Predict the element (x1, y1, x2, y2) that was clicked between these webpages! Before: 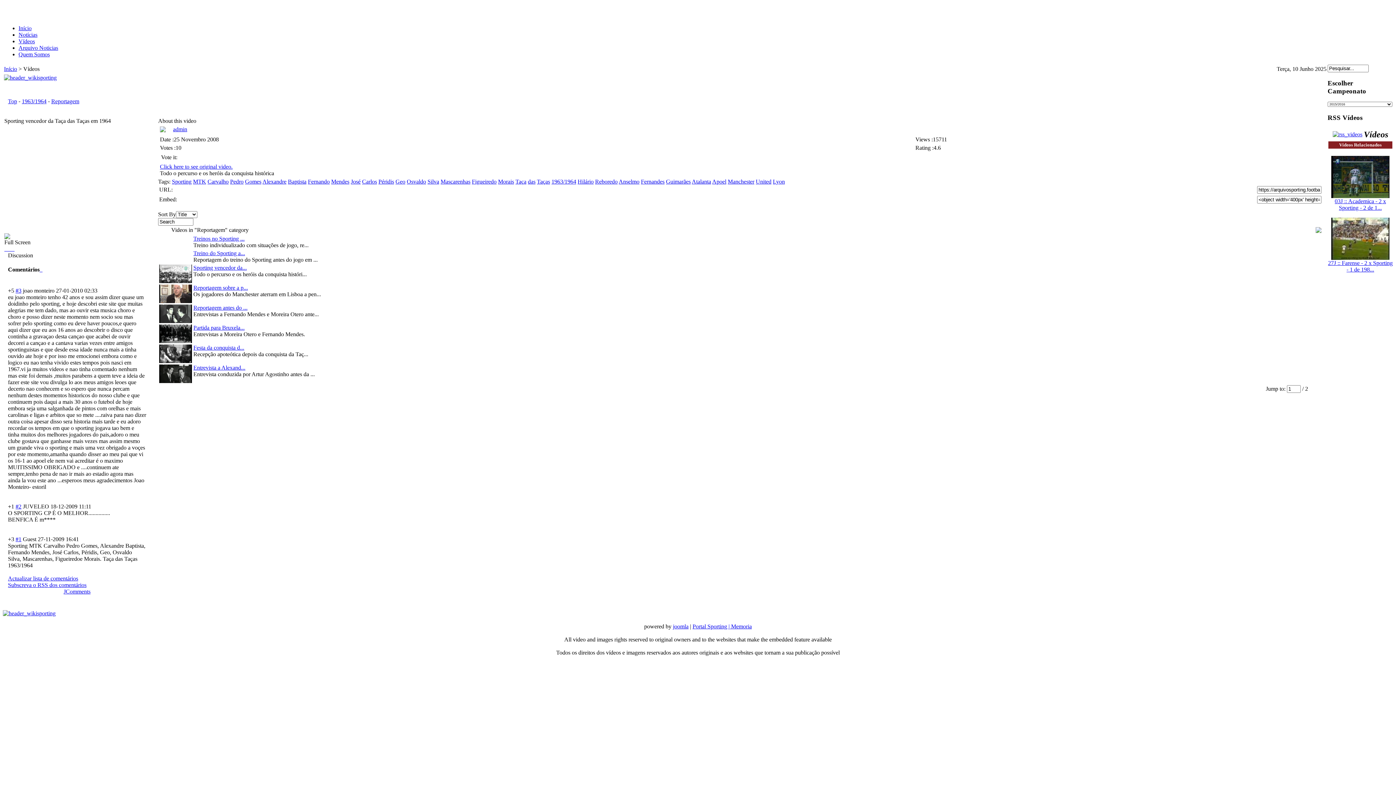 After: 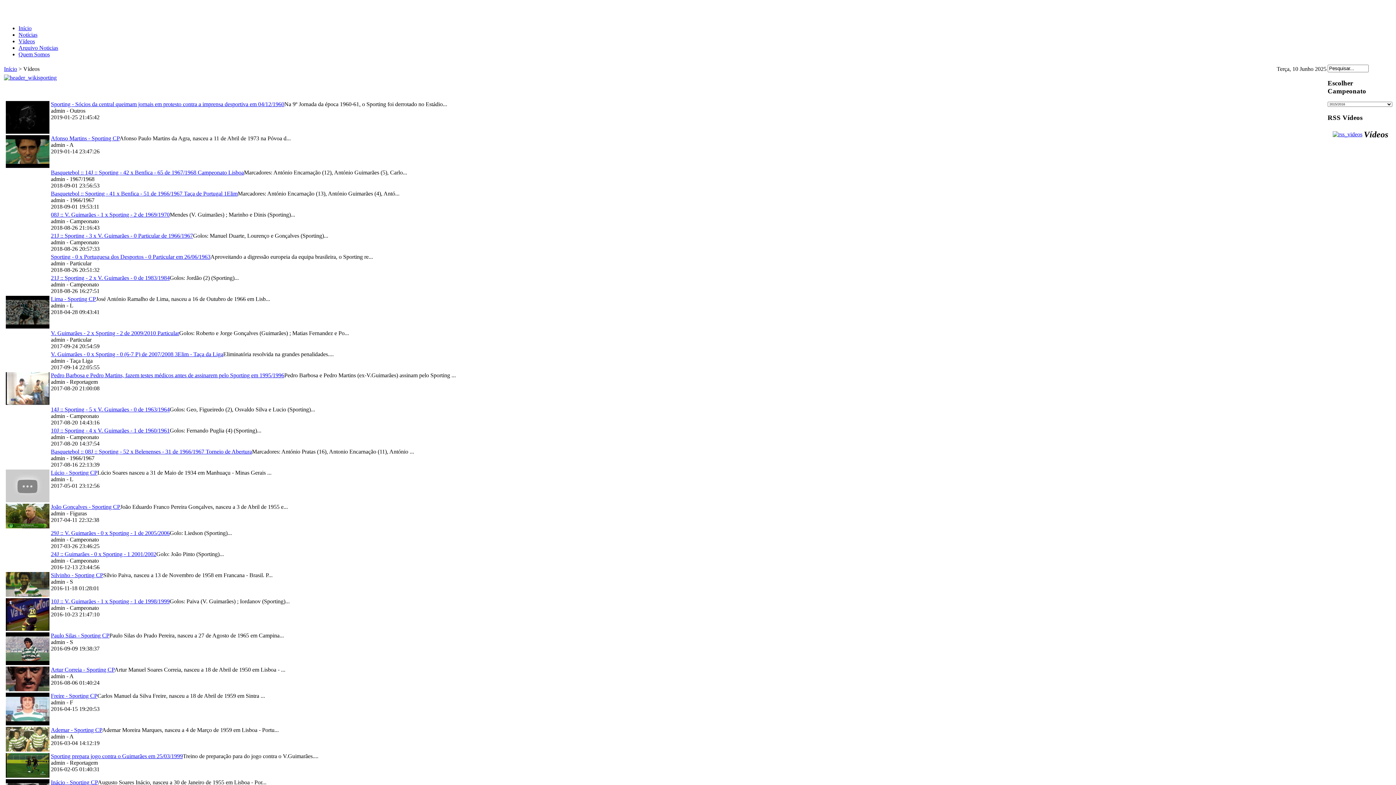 Action: bbox: (666, 178, 690, 184) label: Guimarães